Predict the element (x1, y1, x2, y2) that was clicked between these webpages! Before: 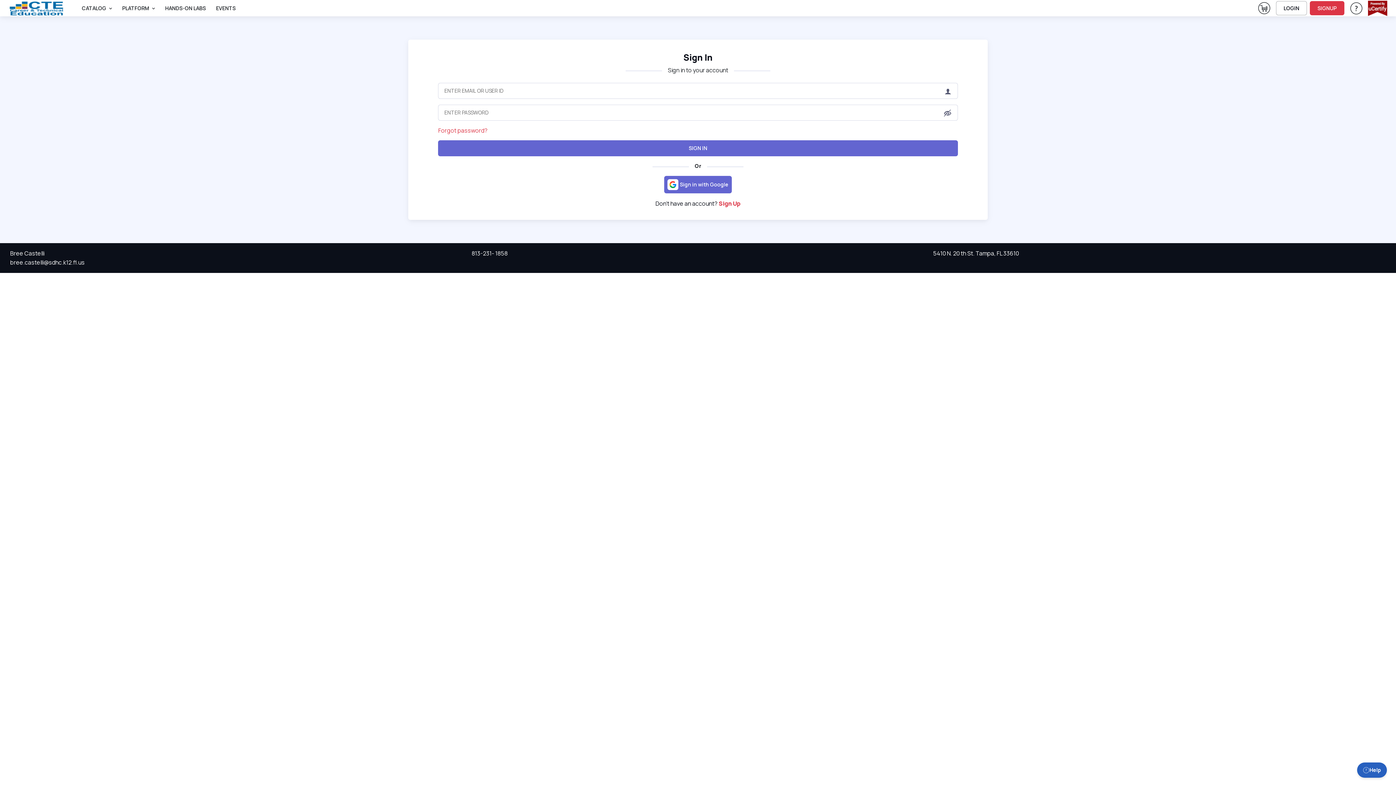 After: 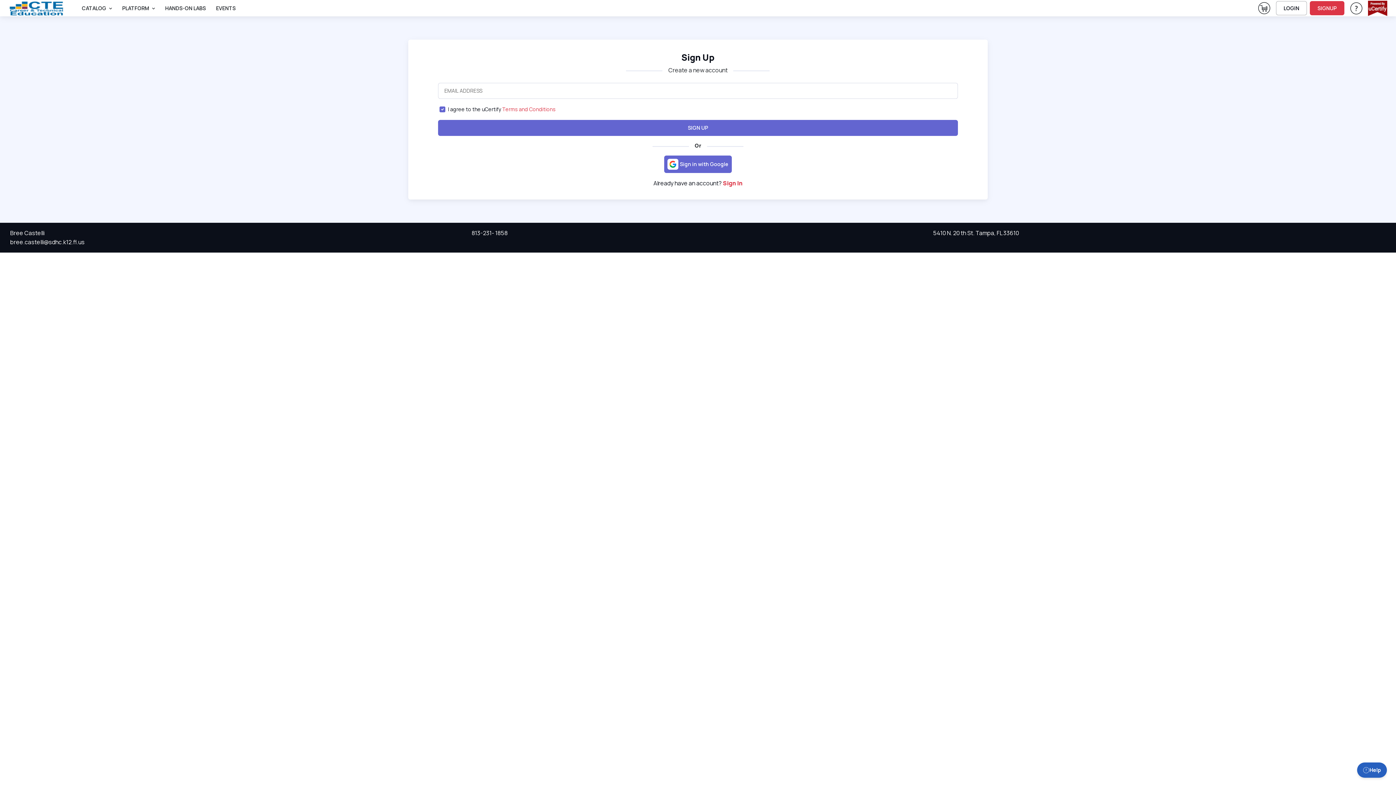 Action: bbox: (718, 199, 740, 207) label: Sign Up